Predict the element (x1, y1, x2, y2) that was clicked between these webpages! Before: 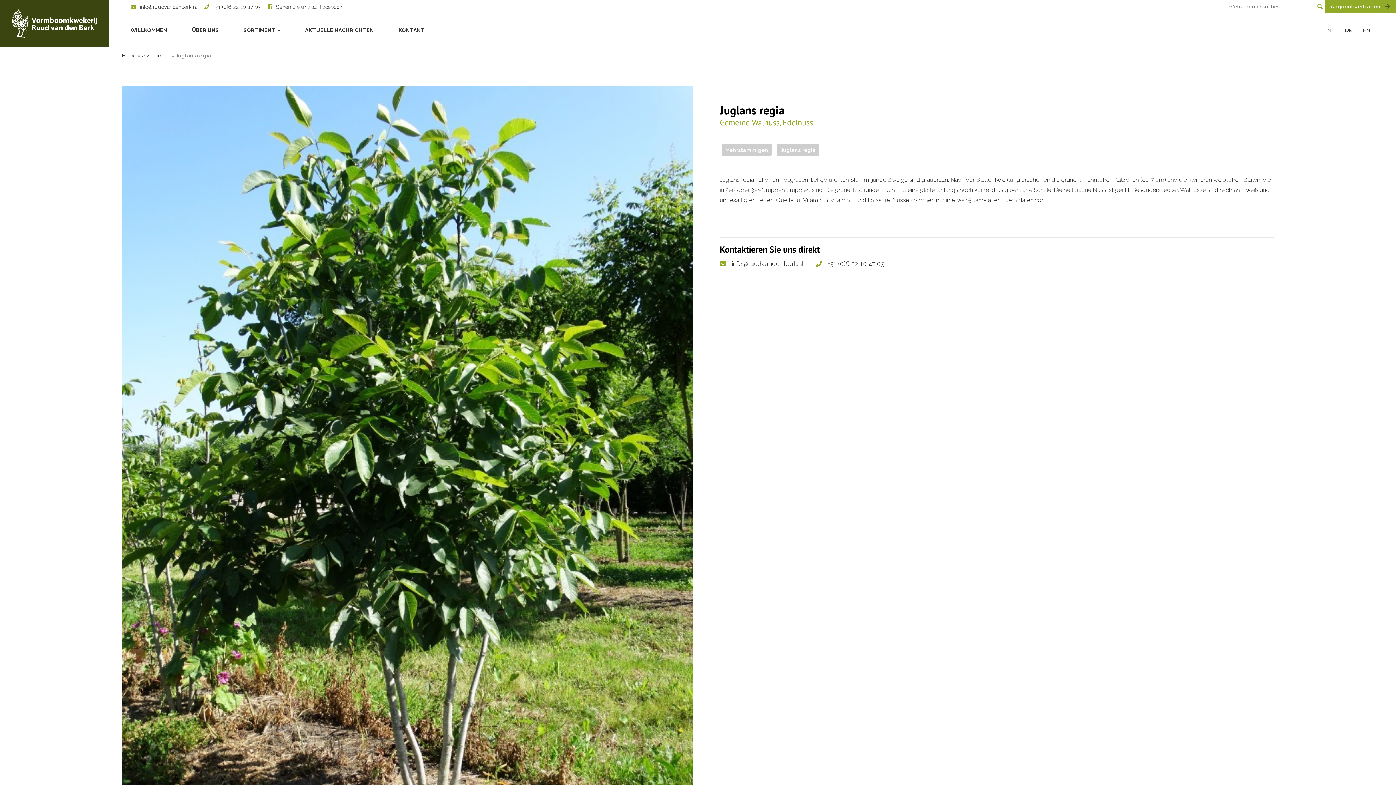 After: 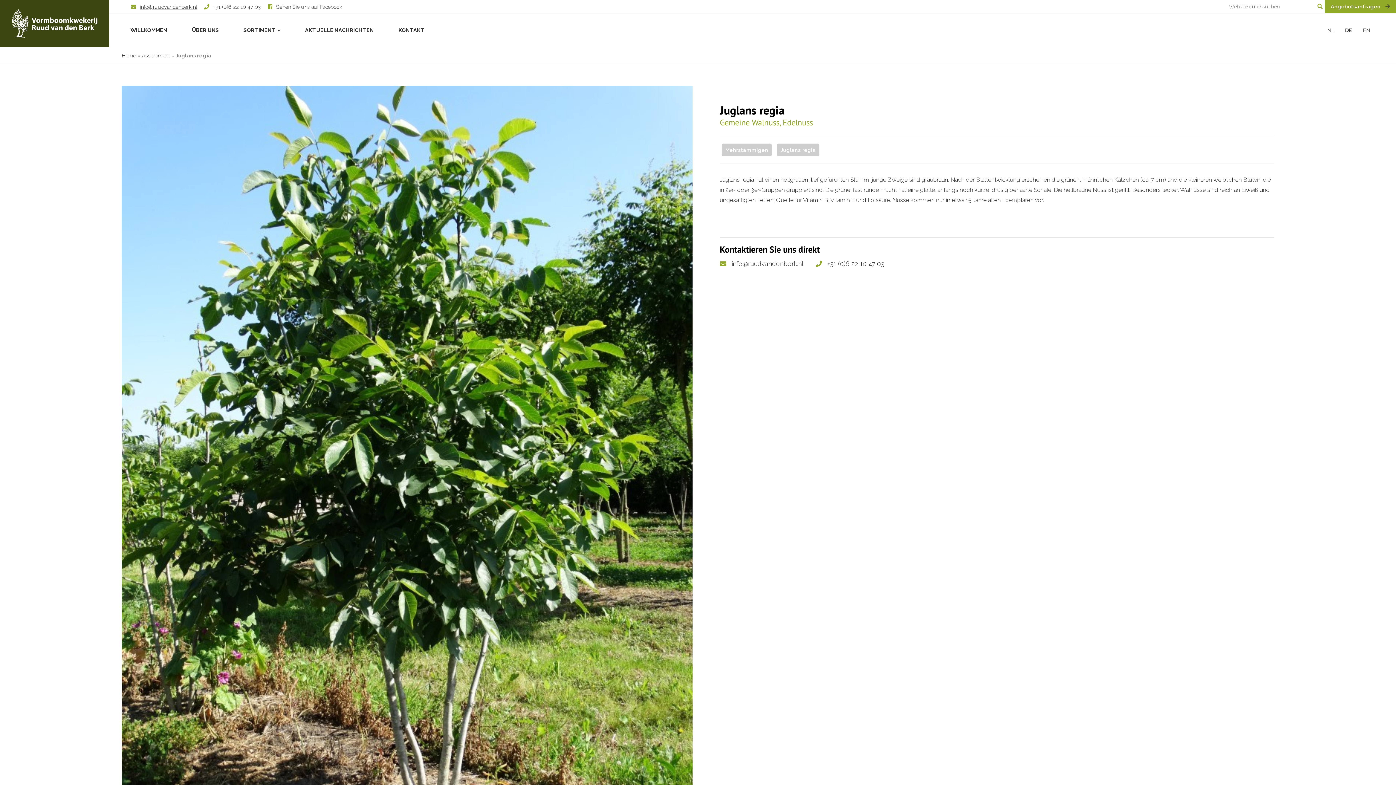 Action: label: info@ruudvandenberk.nl bbox: (130, 3, 197, 9)